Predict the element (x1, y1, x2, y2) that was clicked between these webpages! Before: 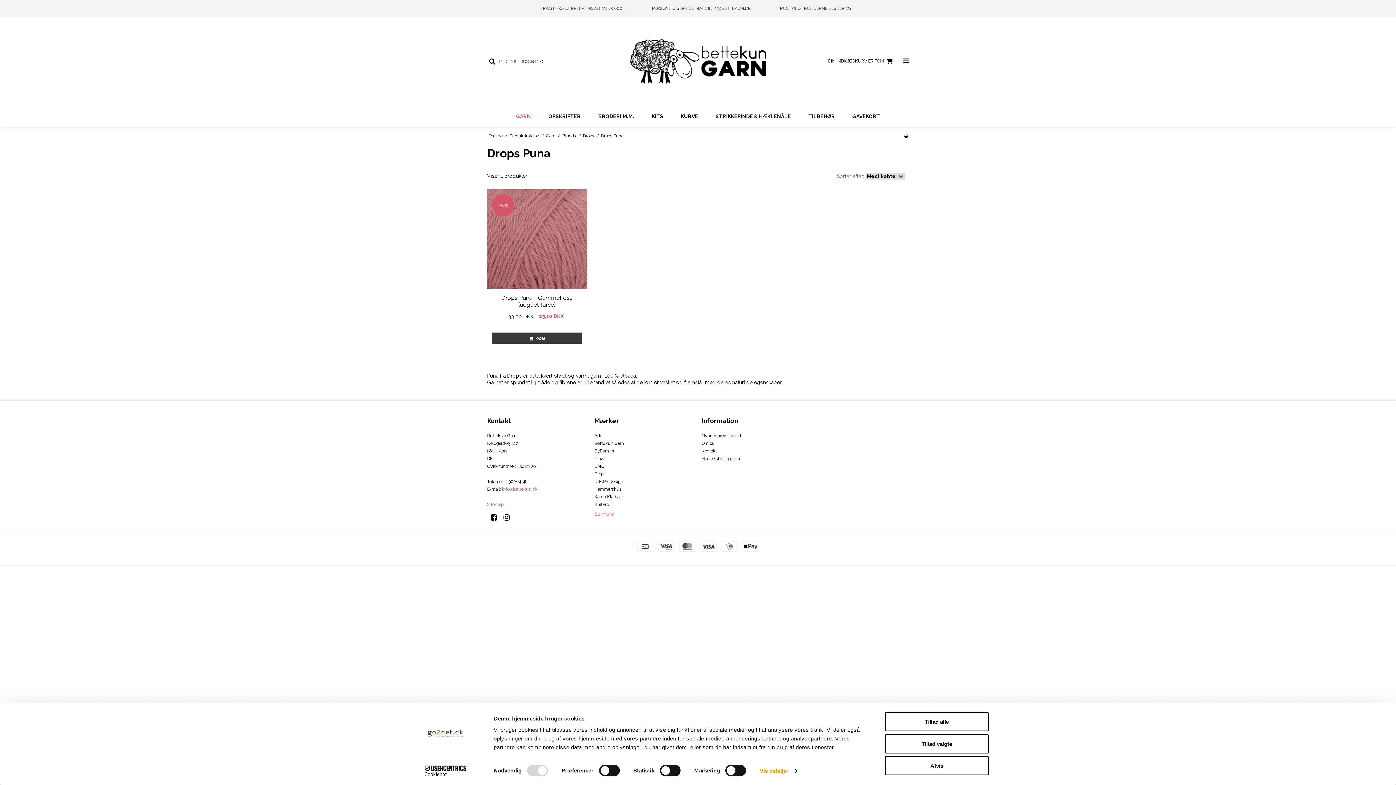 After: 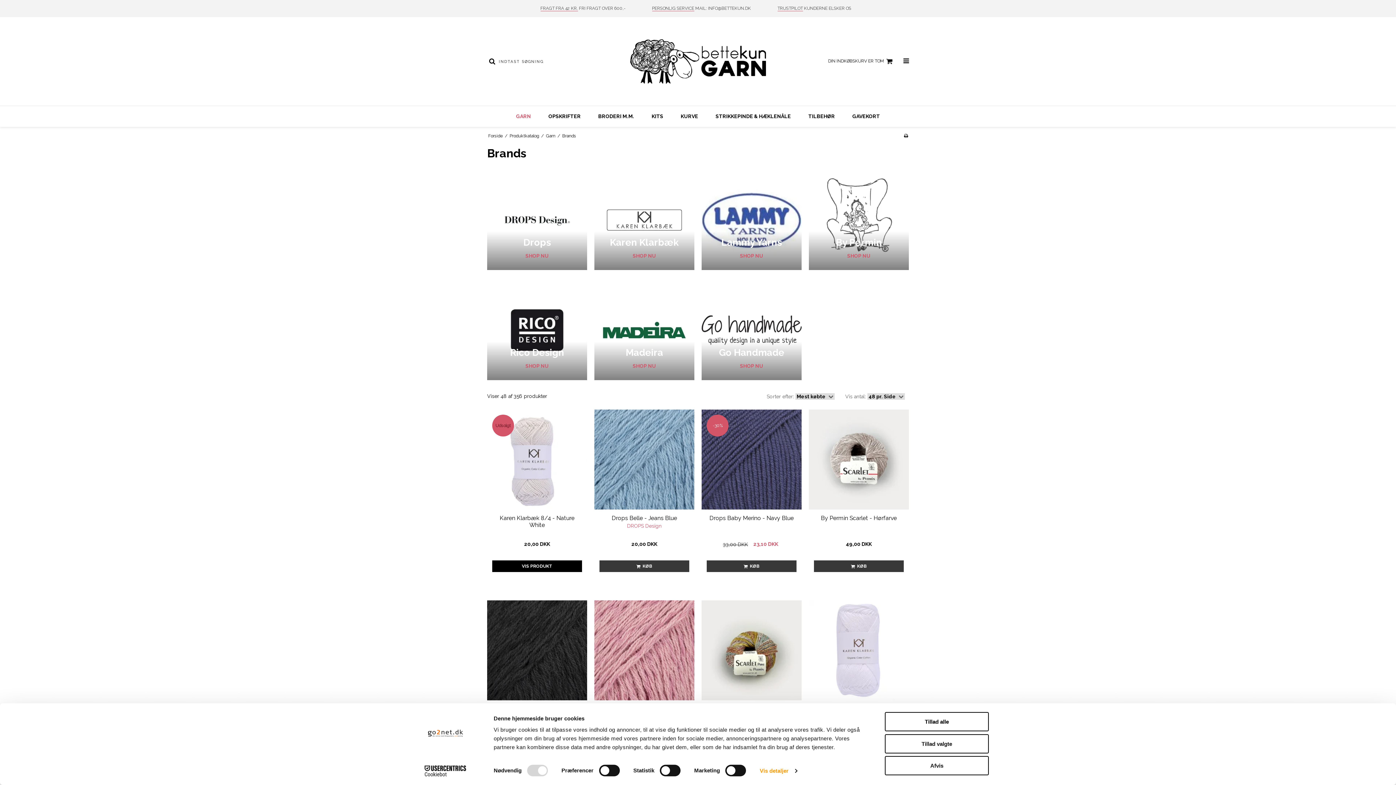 Action: bbox: (562, 133, 576, 138) label: Brands